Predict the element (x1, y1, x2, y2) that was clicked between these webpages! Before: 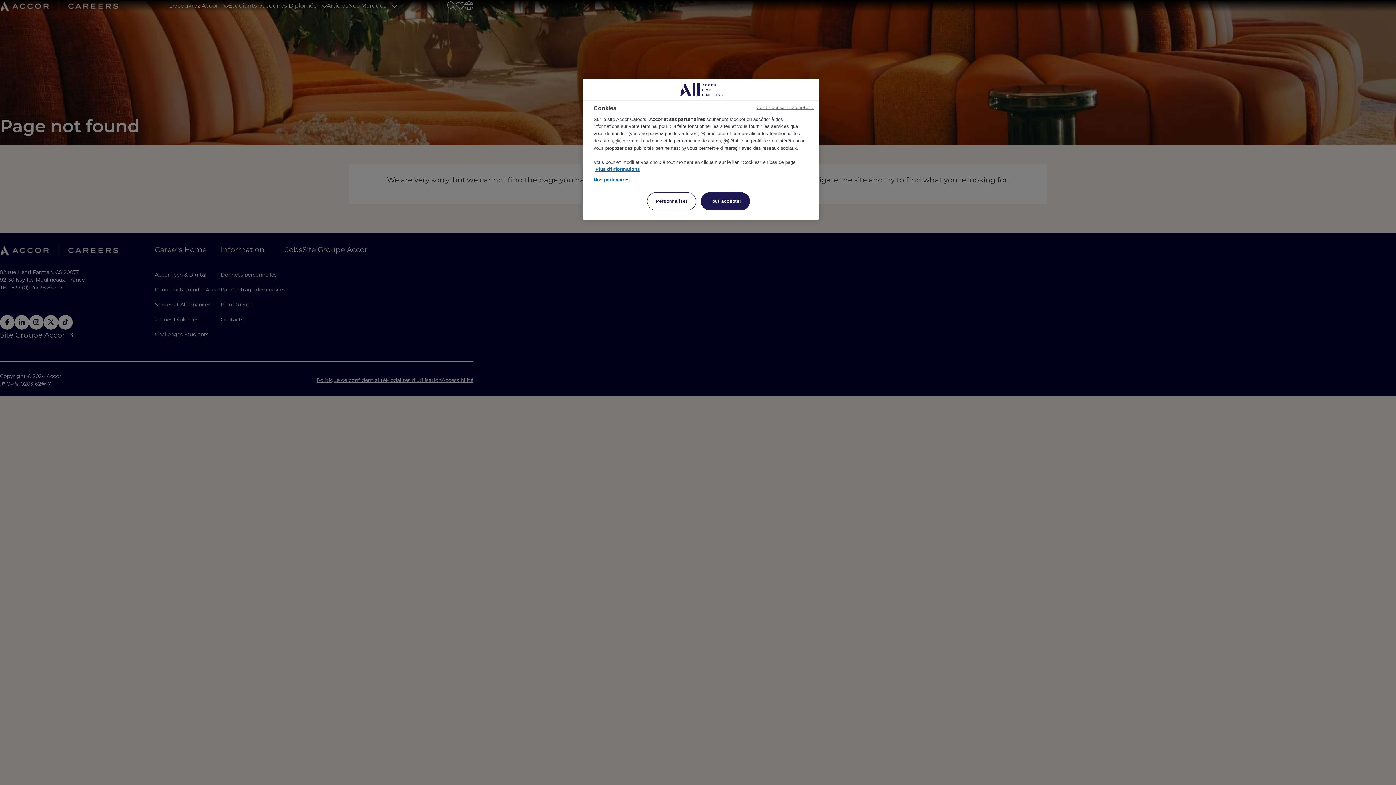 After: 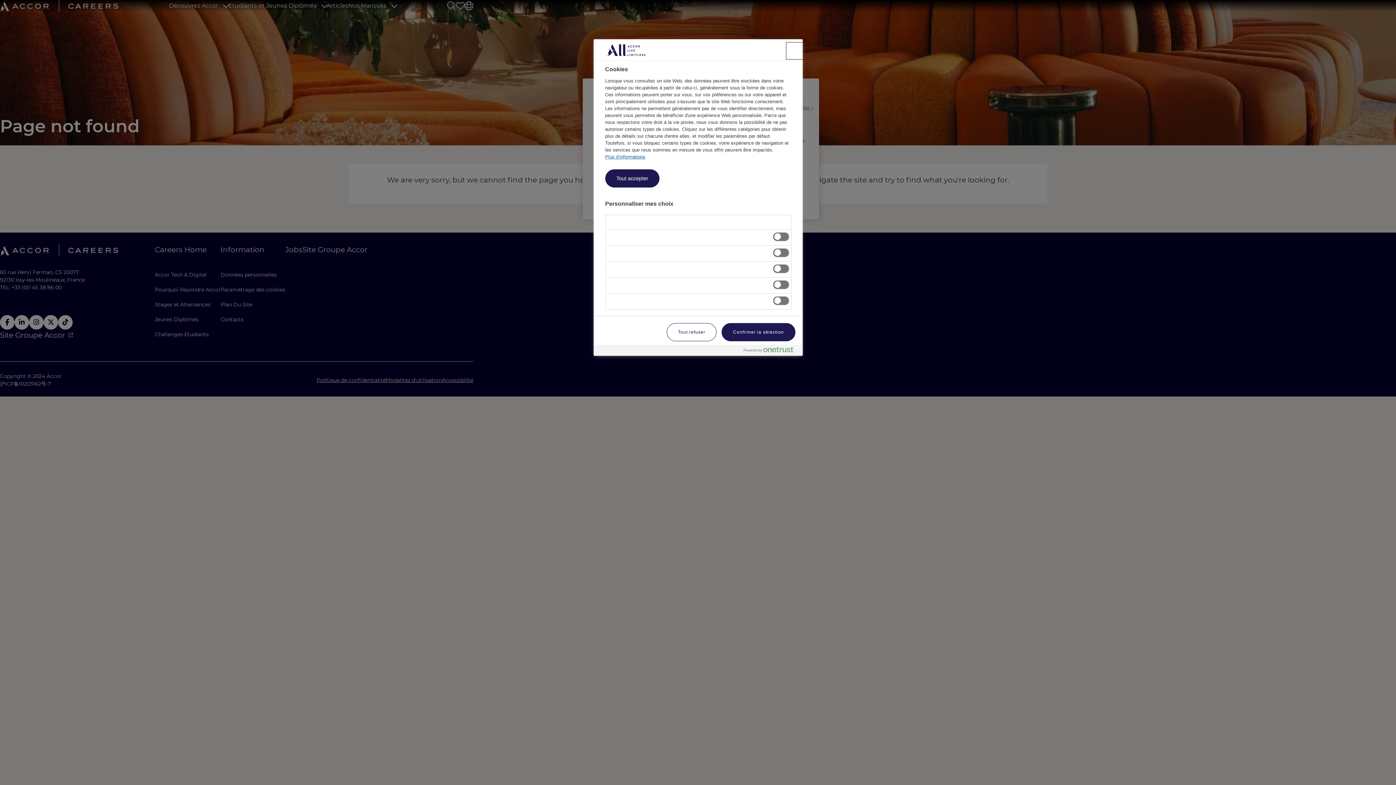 Action: bbox: (647, 192, 696, 210) label: Personnaliser